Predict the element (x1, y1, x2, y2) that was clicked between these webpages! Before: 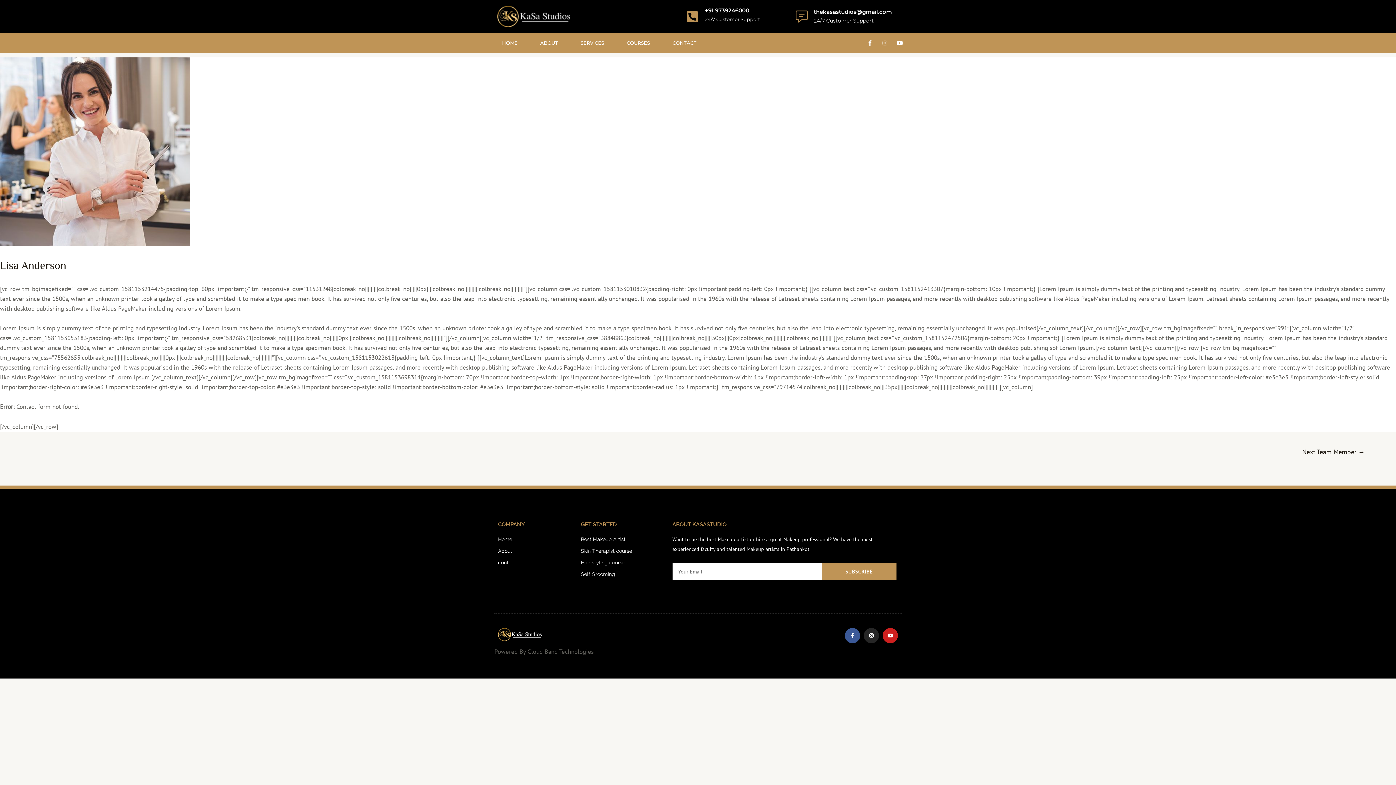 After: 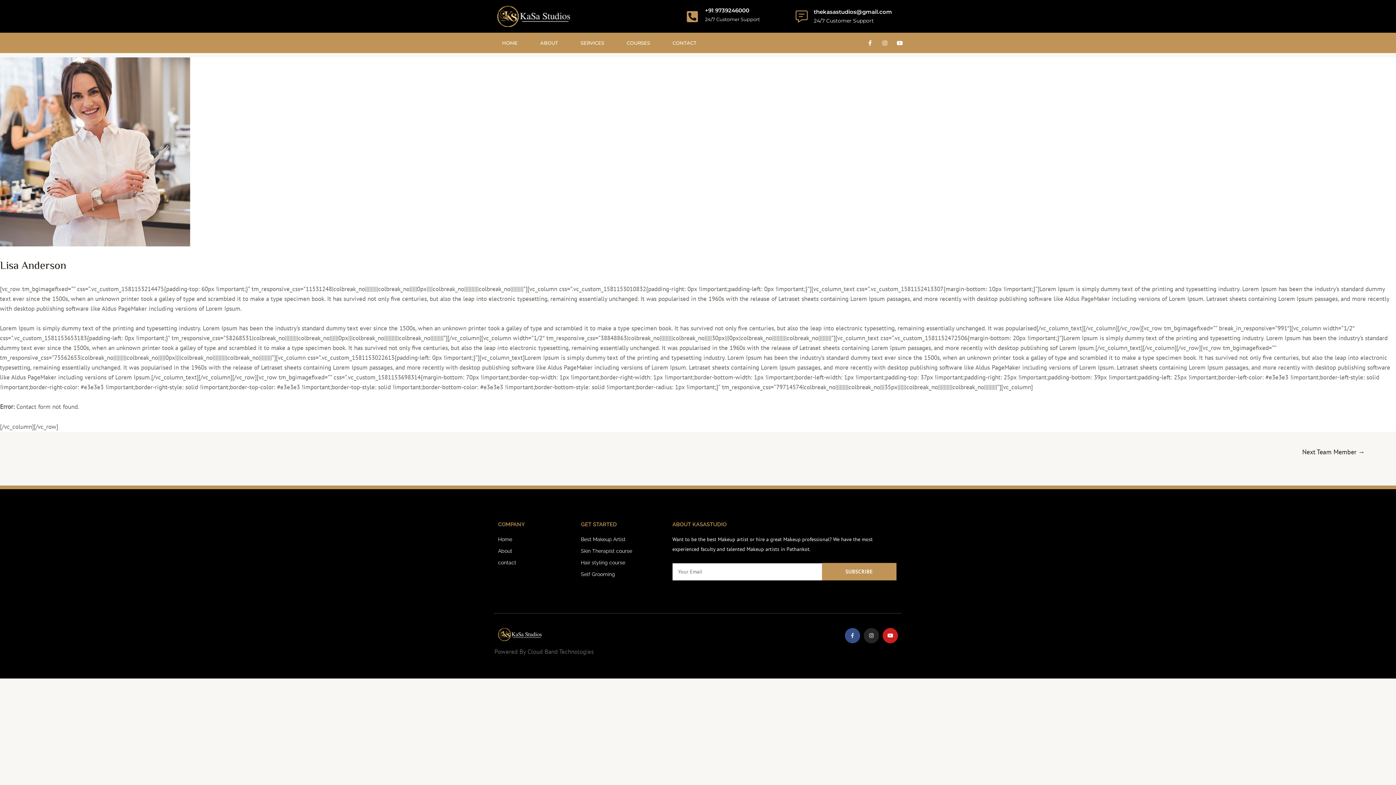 Action: bbox: (845, 628, 860, 643) label: Facebook-f